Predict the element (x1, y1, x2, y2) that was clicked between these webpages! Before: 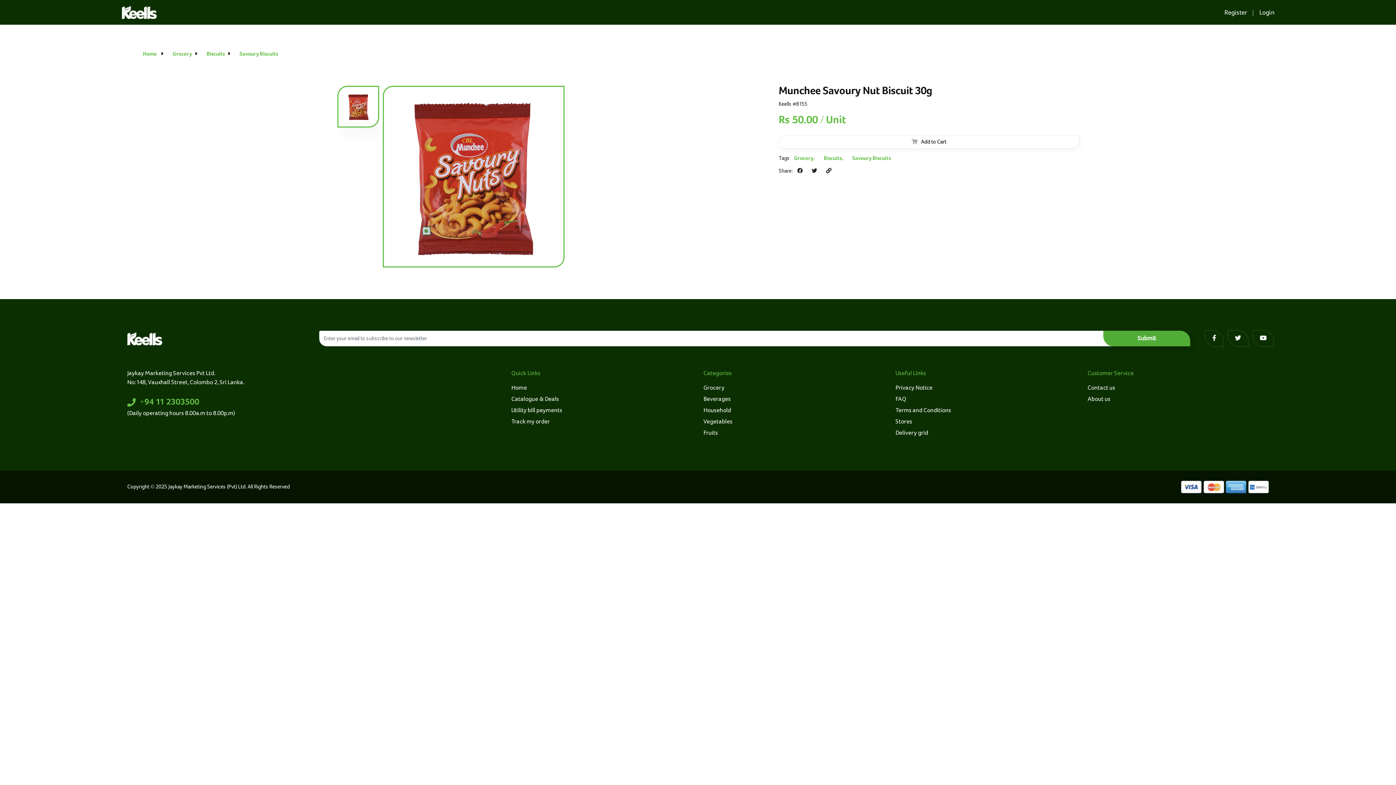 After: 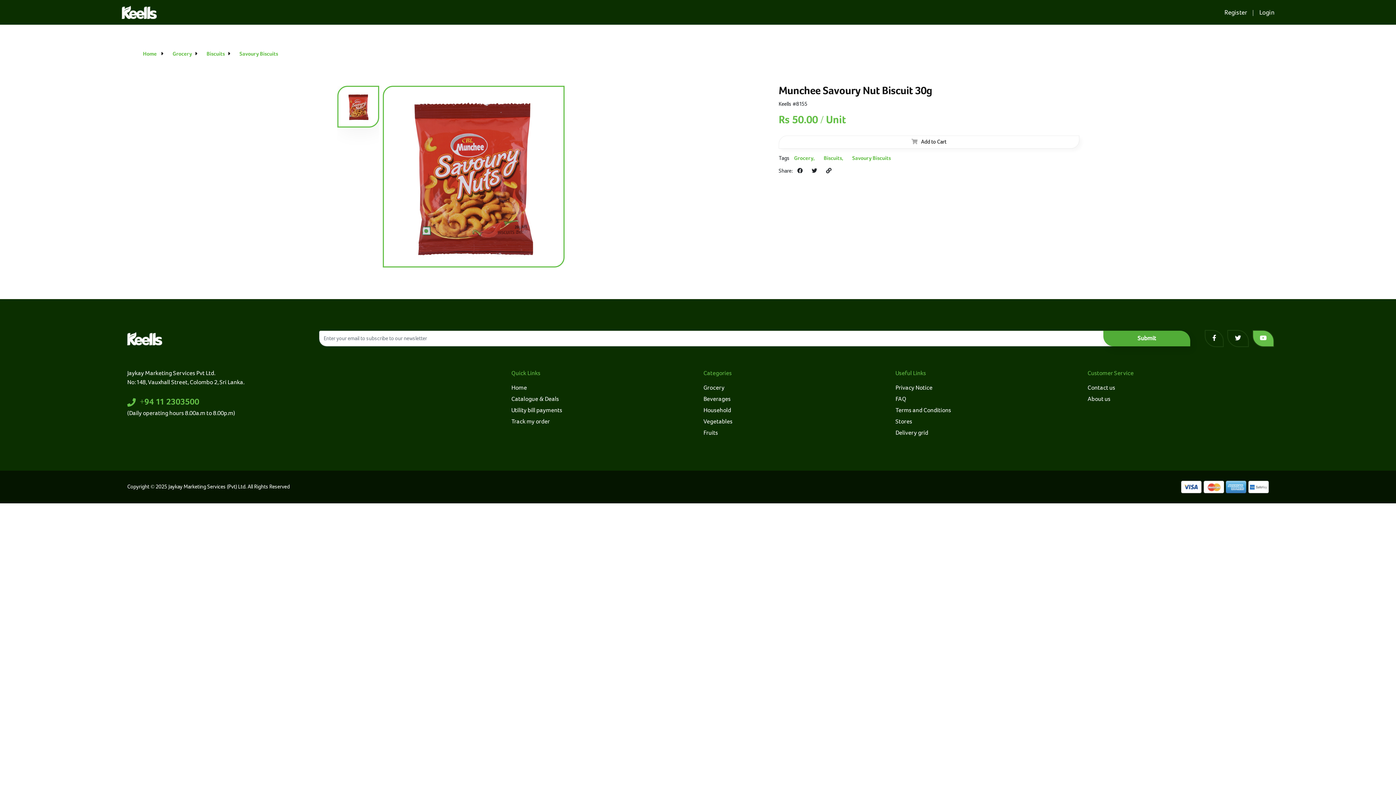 Action: bbox: (1252, 330, 1274, 347)